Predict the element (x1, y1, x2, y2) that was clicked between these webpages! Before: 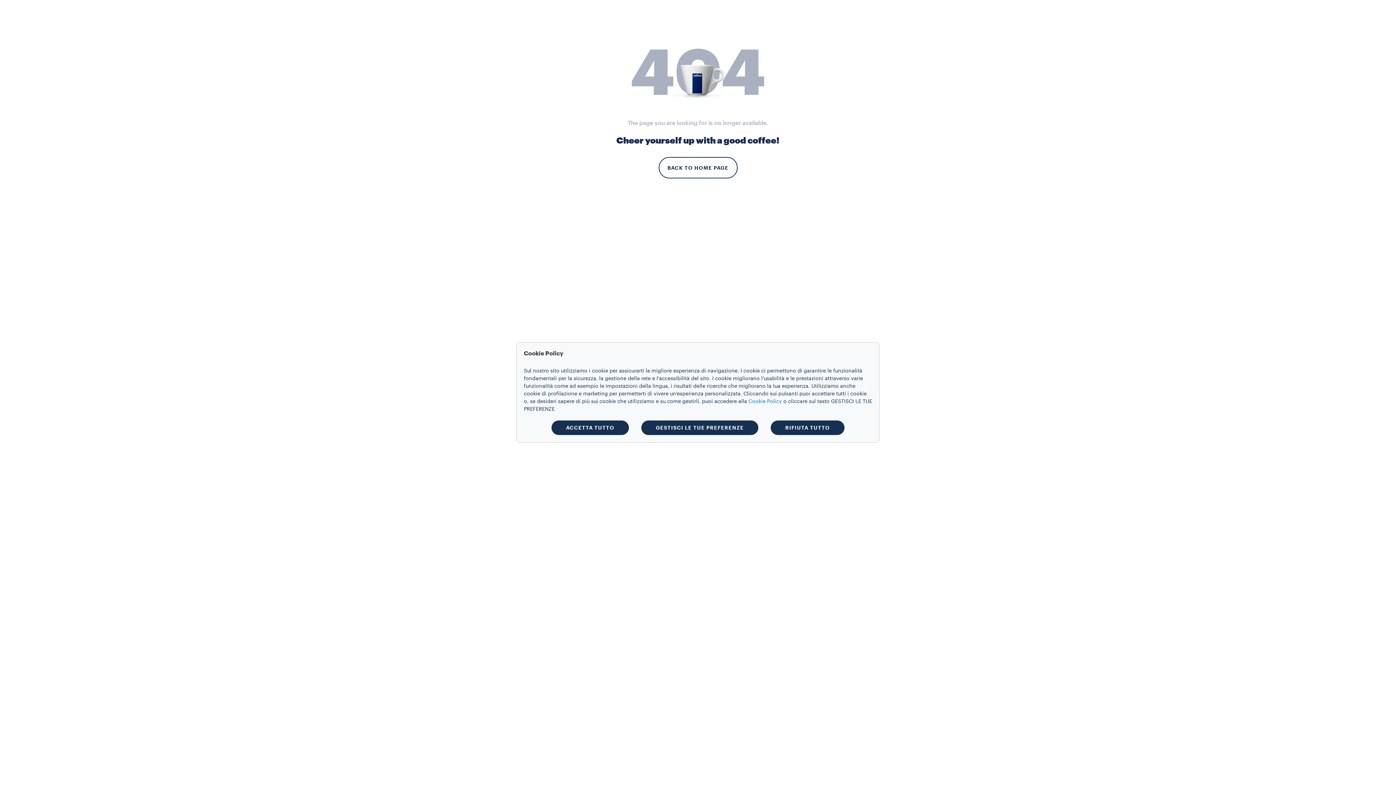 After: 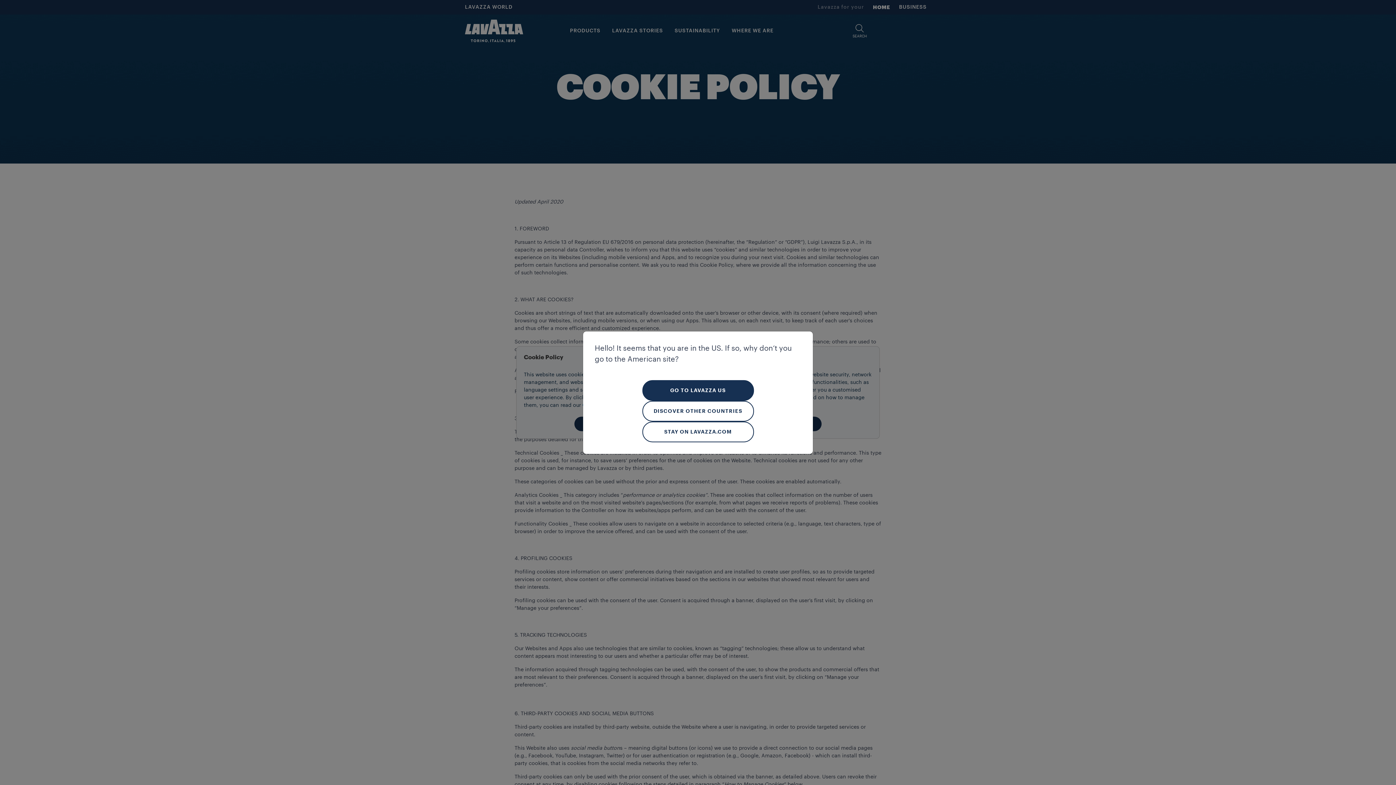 Action: label: Cookie Policy bbox: (748, 399, 782, 404)